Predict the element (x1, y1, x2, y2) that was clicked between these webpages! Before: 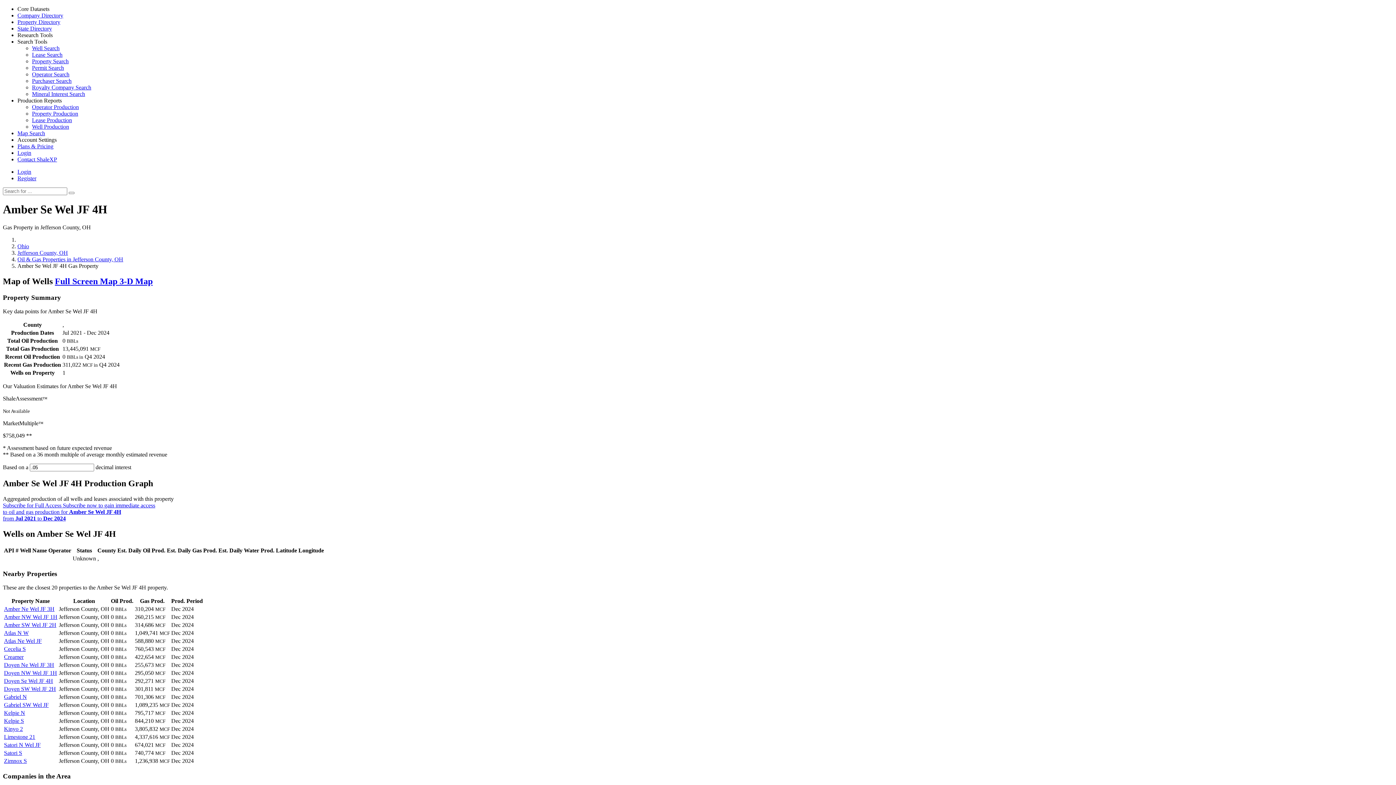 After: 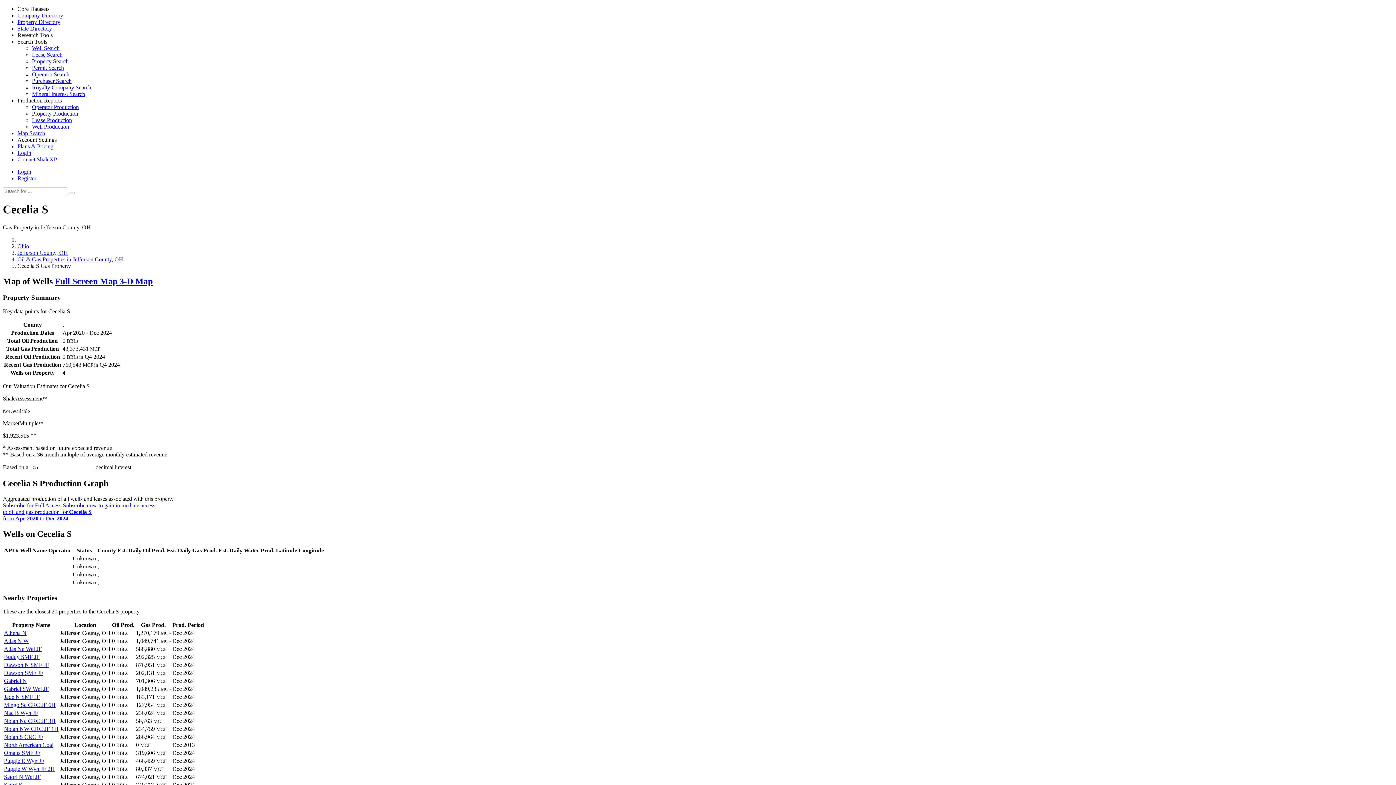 Action: bbox: (4, 646, 25, 652) label: Cecelia S